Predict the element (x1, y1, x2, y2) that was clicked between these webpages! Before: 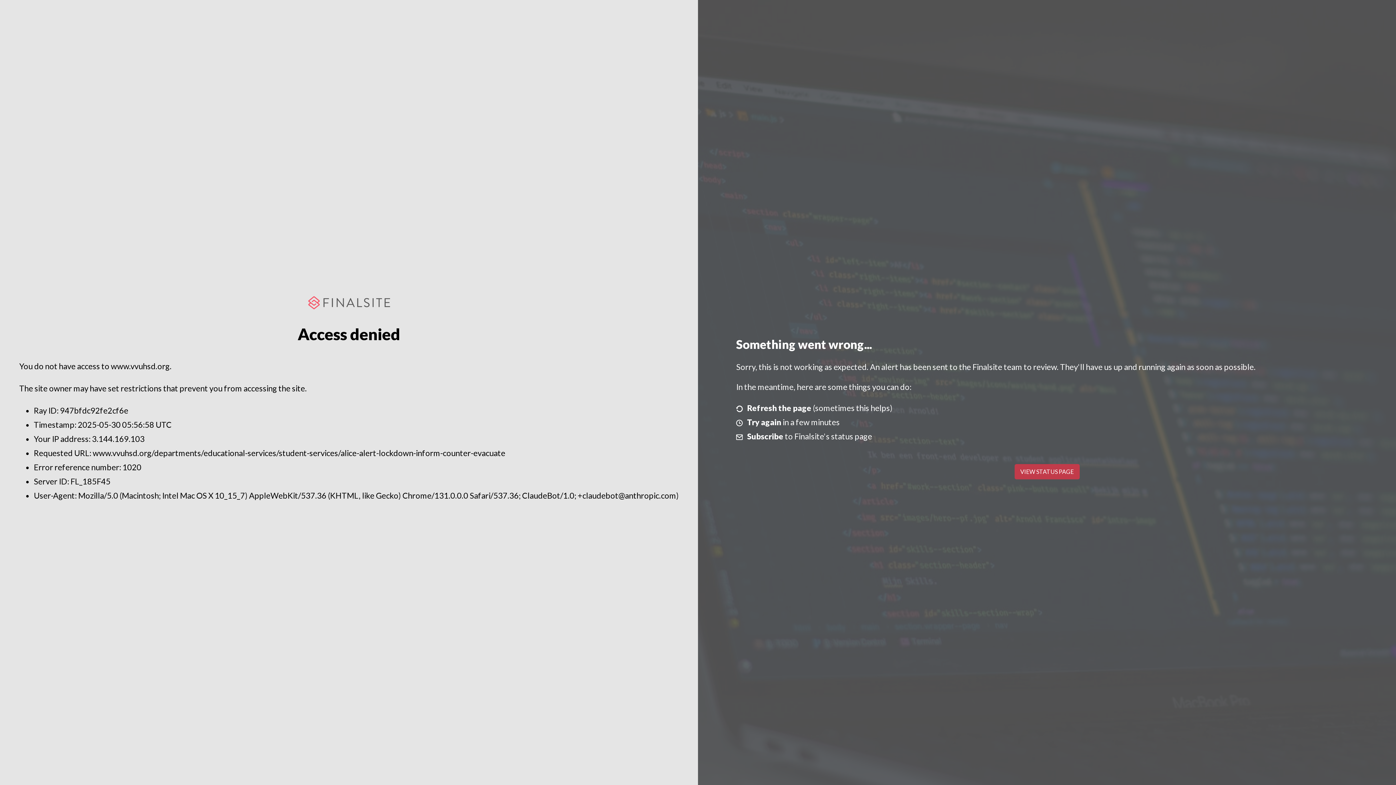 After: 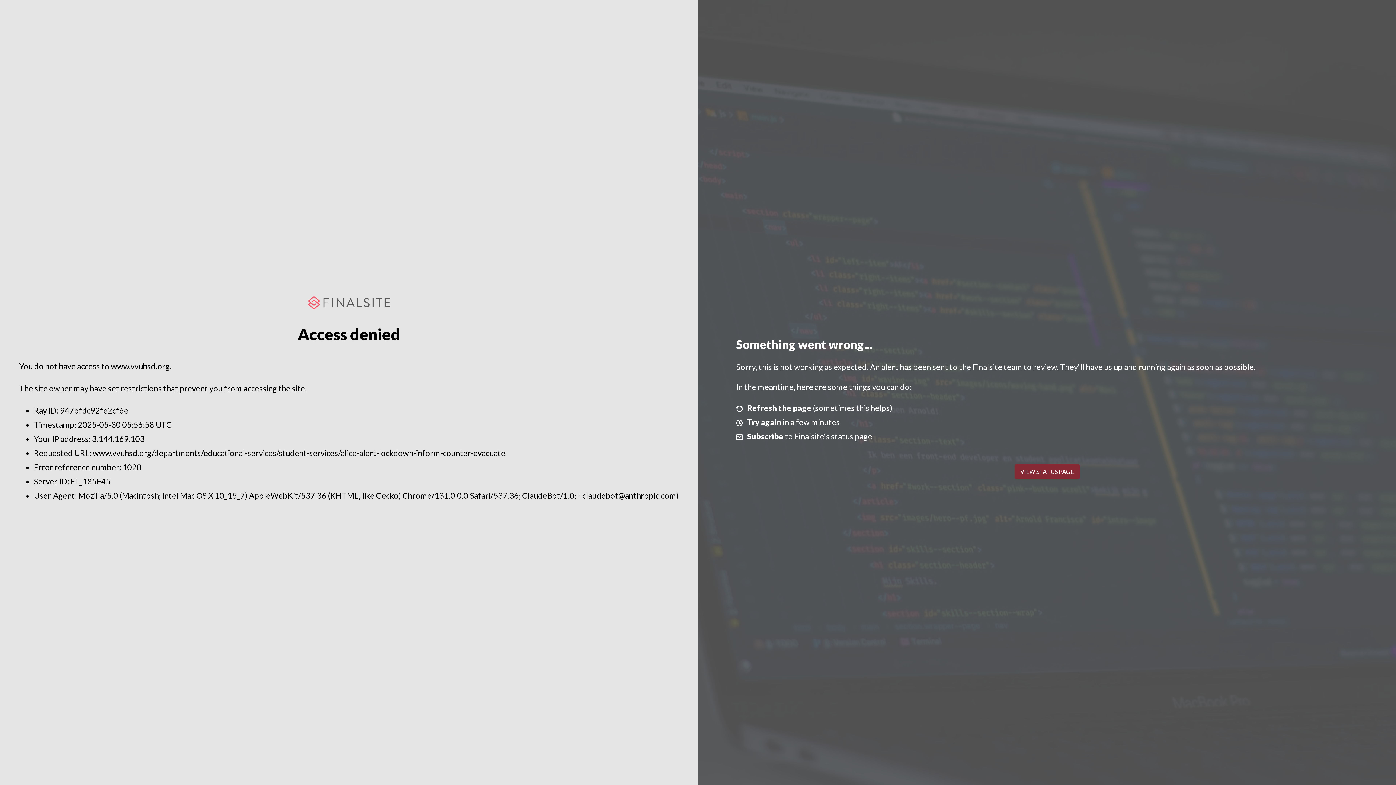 Action: bbox: (1014, 464, 1079, 479) label: VIEW STATUS PAGE